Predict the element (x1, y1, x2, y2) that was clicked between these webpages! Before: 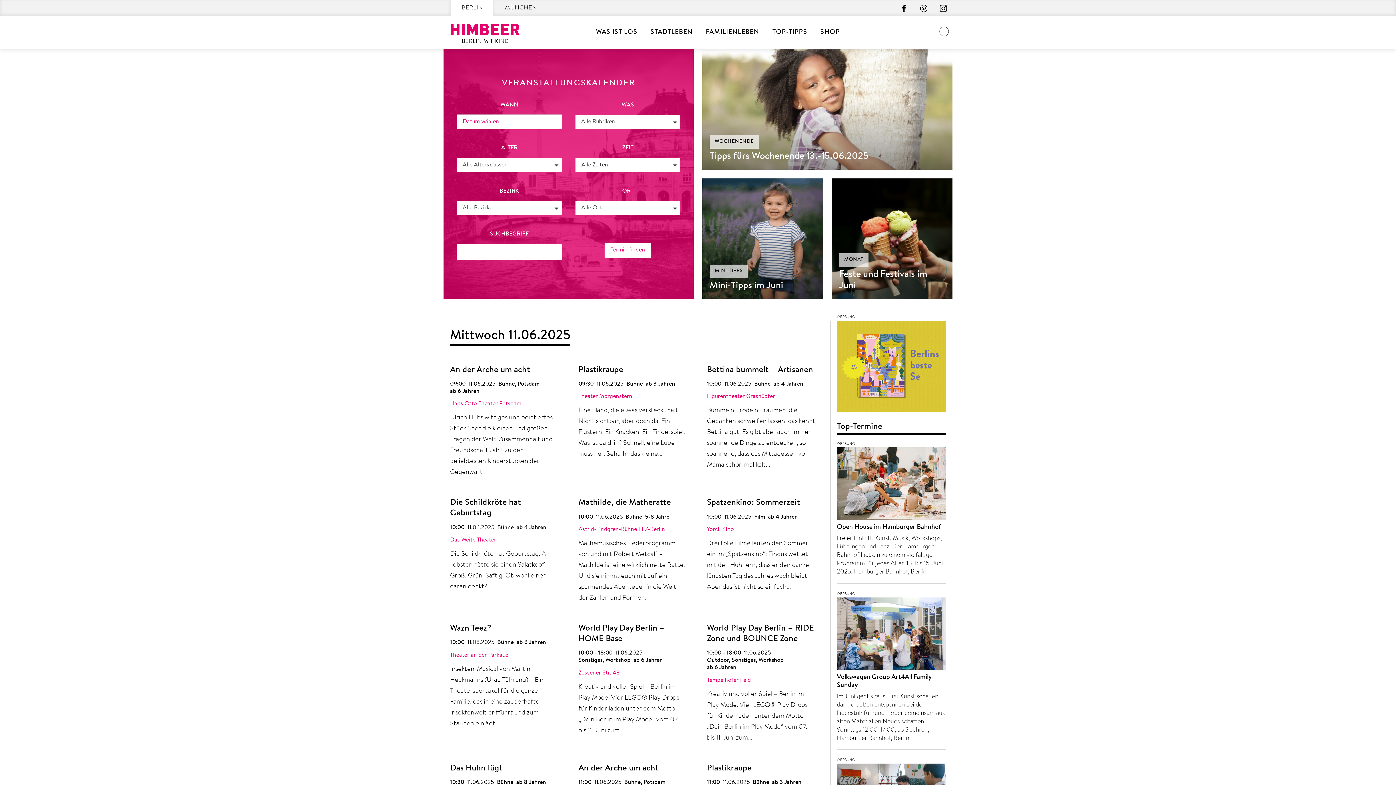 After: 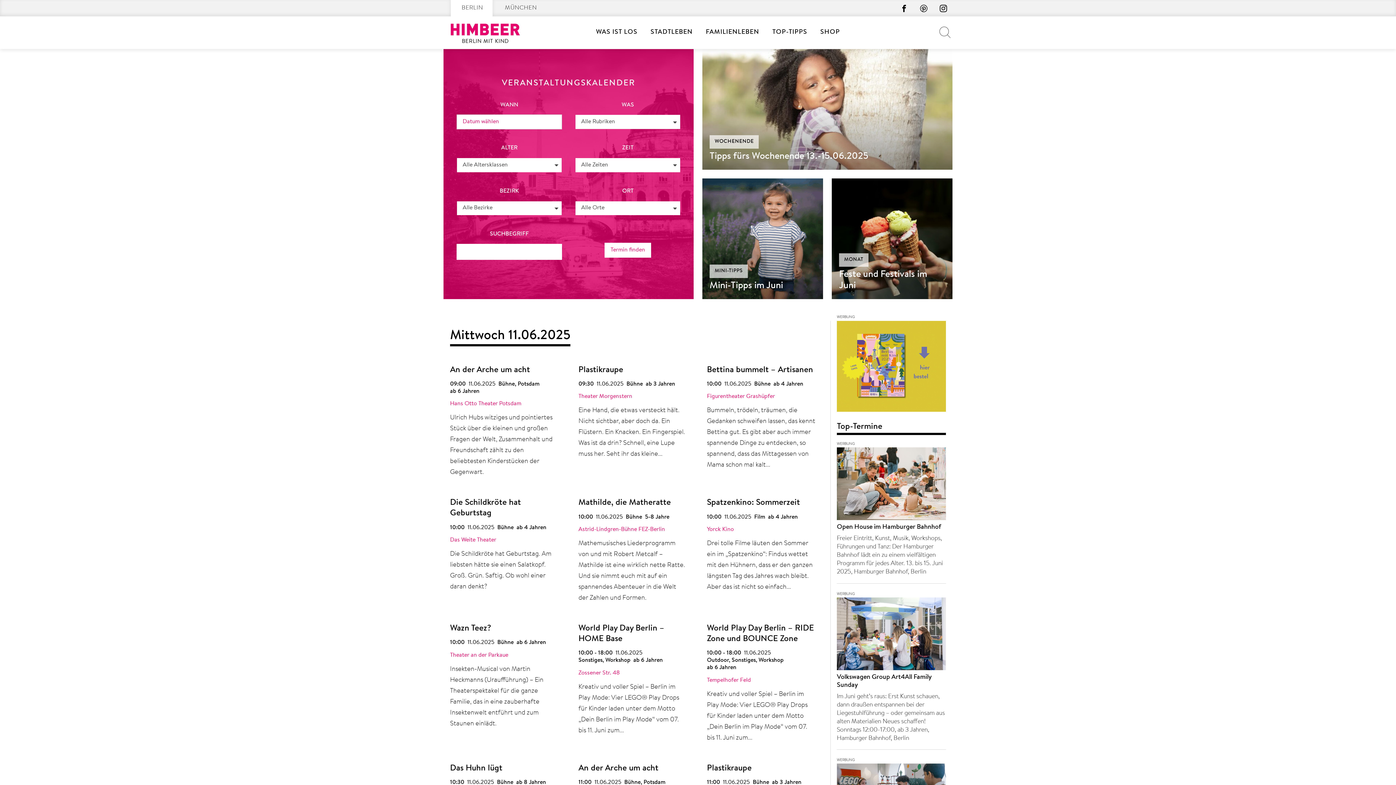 Action: bbox: (837, 321, 946, 416)